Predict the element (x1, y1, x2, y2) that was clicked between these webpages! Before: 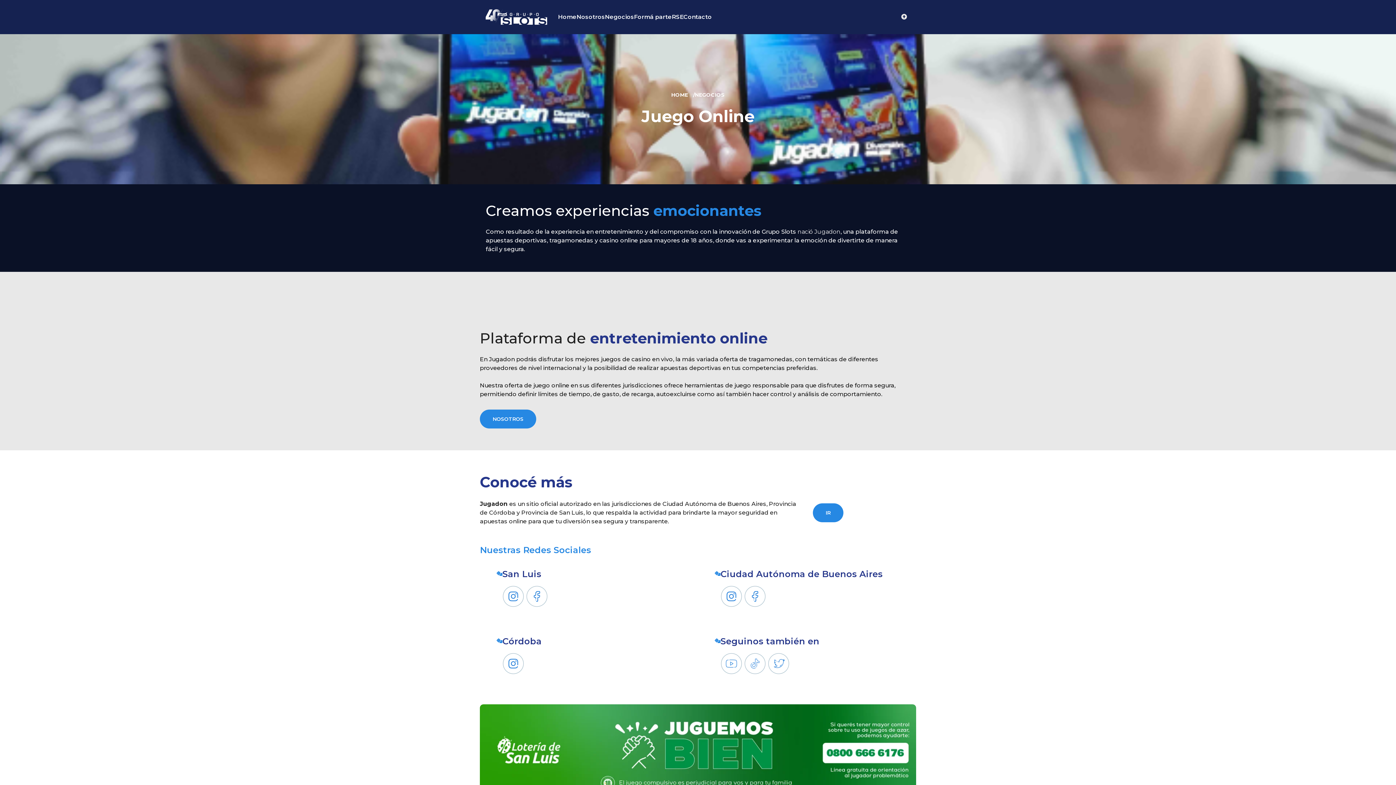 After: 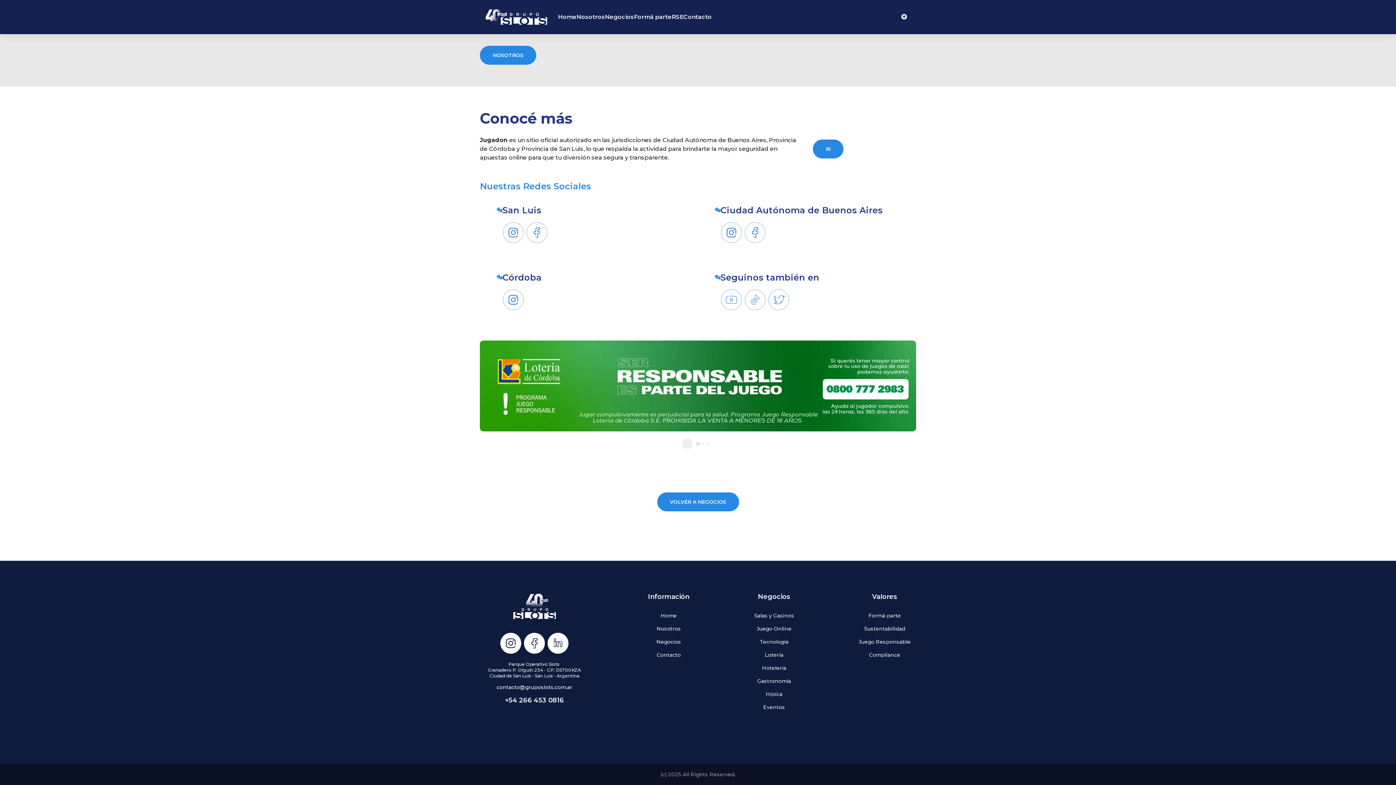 Action: bbox: (518, 704, 954, 795)